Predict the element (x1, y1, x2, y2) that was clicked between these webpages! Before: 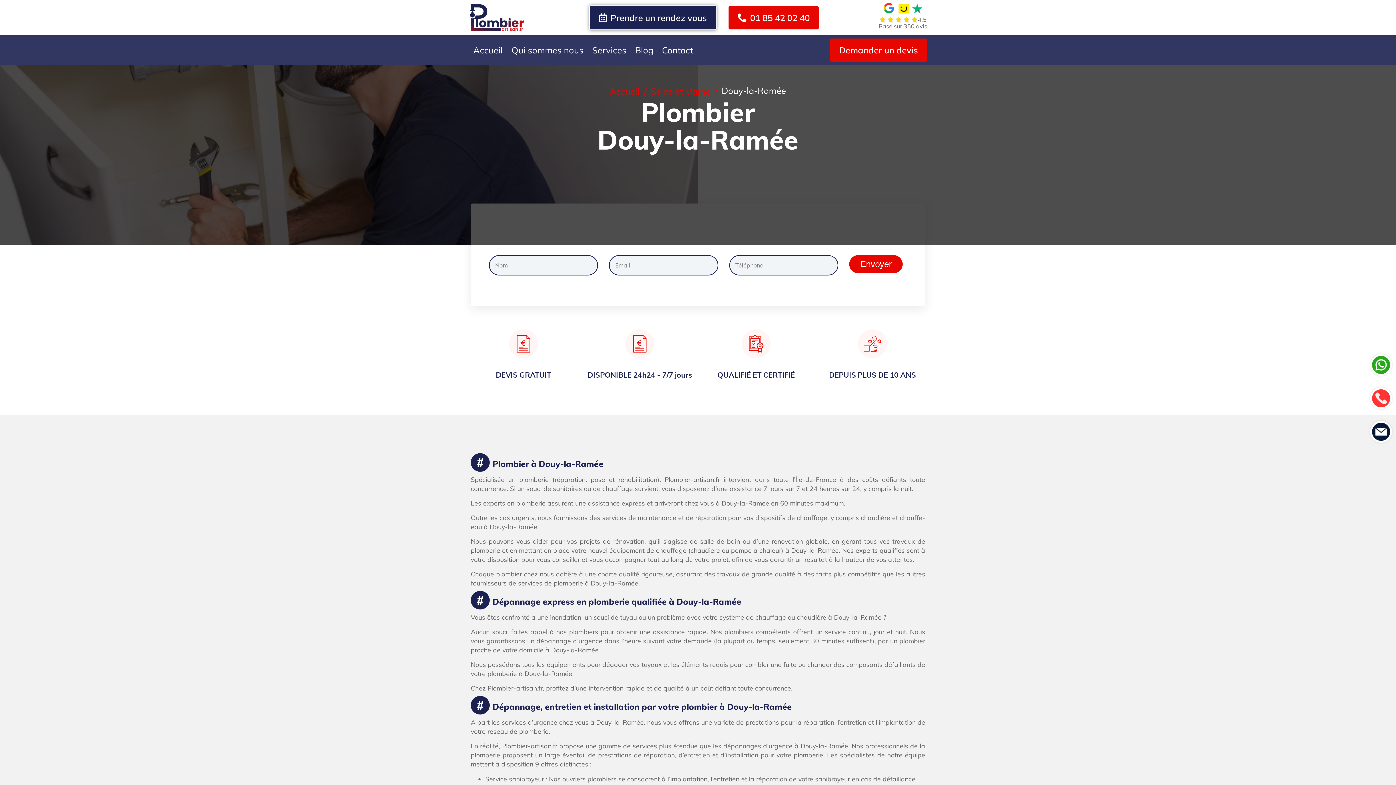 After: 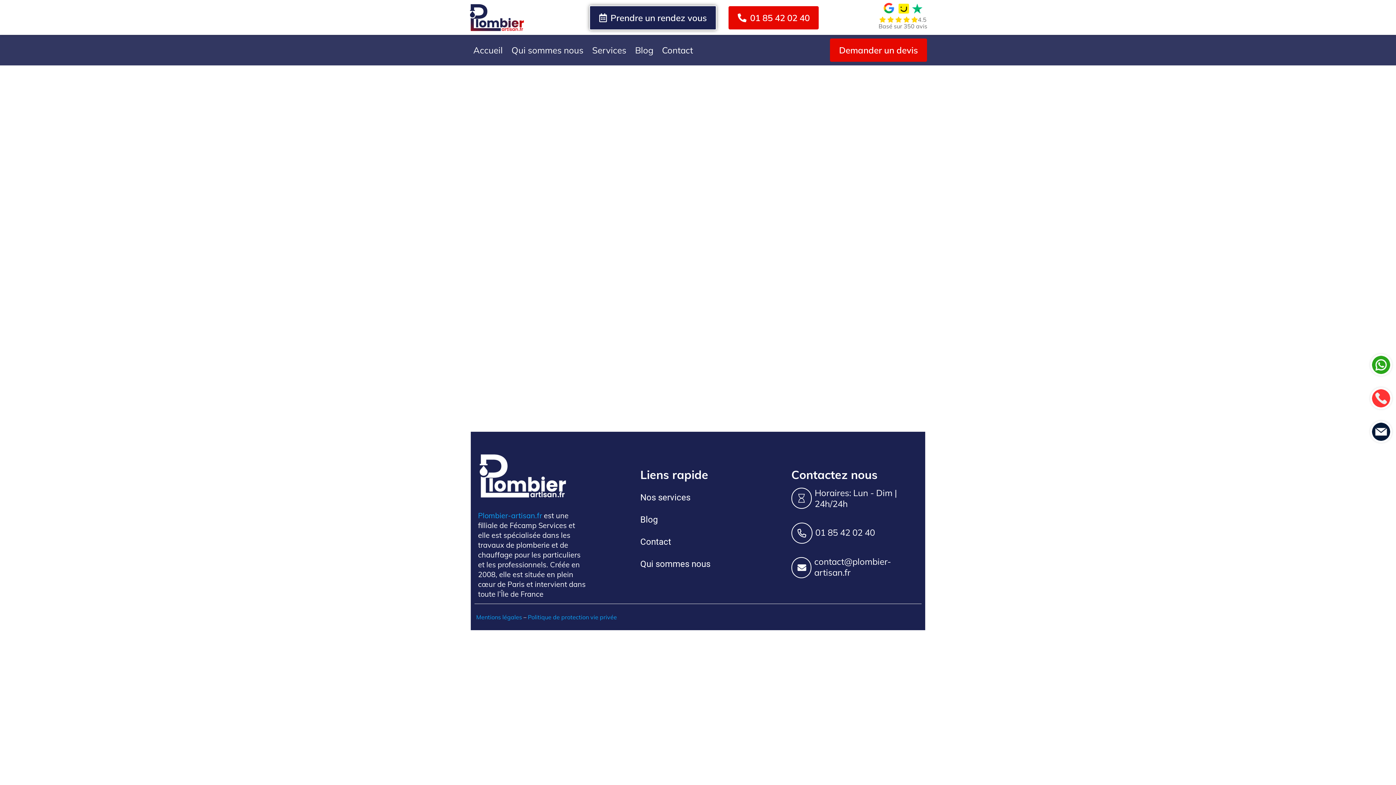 Action: label: Prendre un rendez vous bbox: (589, 5, 716, 30)